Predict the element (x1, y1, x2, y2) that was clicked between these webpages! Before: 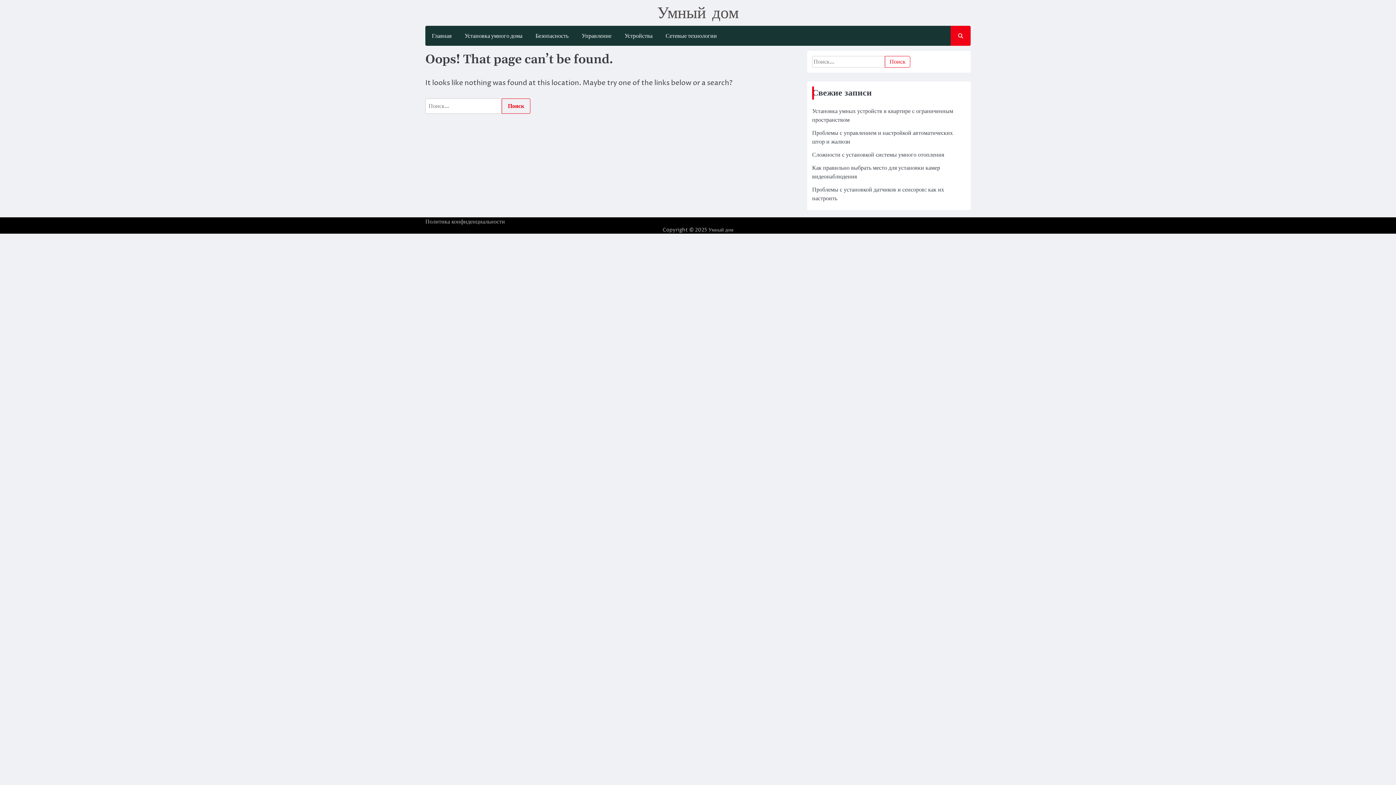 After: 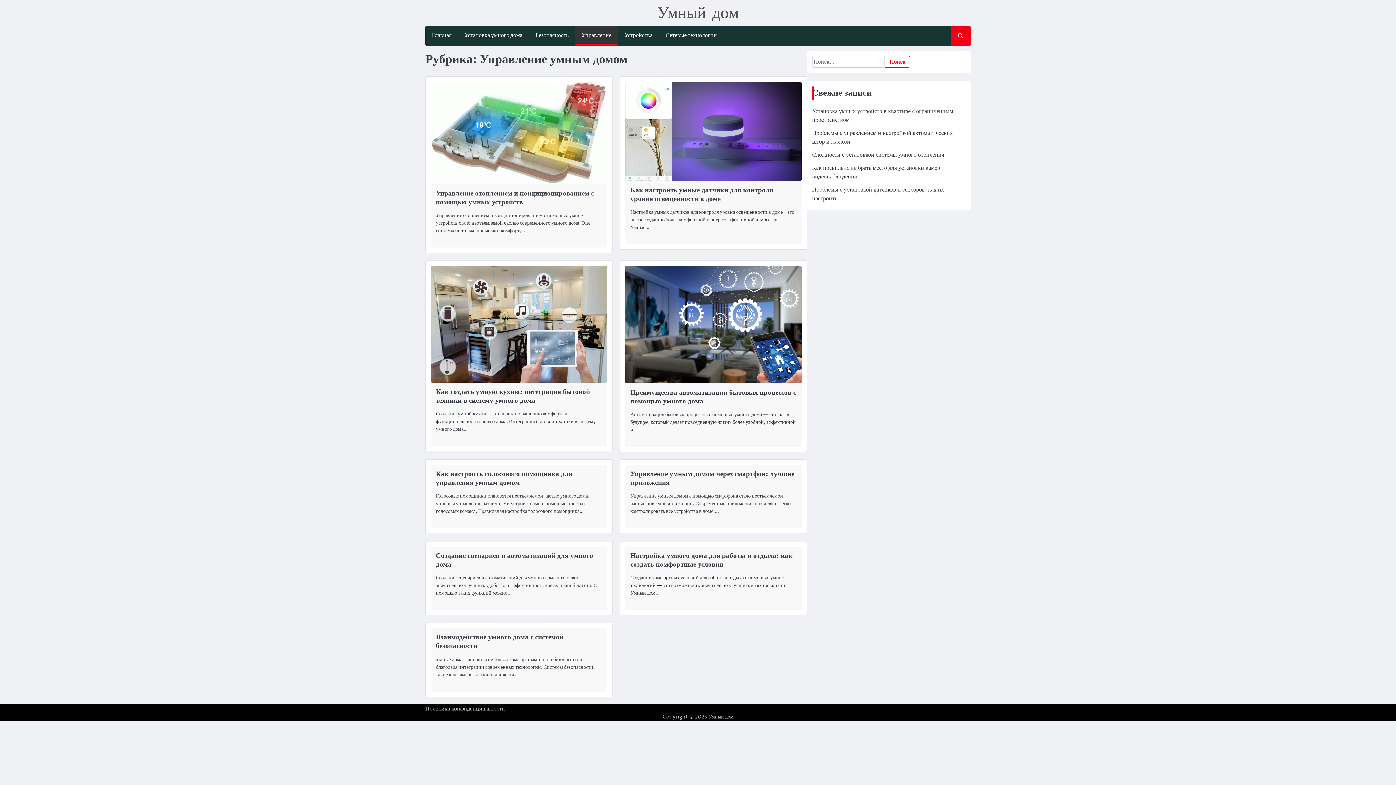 Action: bbox: (575, 26, 618, 44) label: Управление